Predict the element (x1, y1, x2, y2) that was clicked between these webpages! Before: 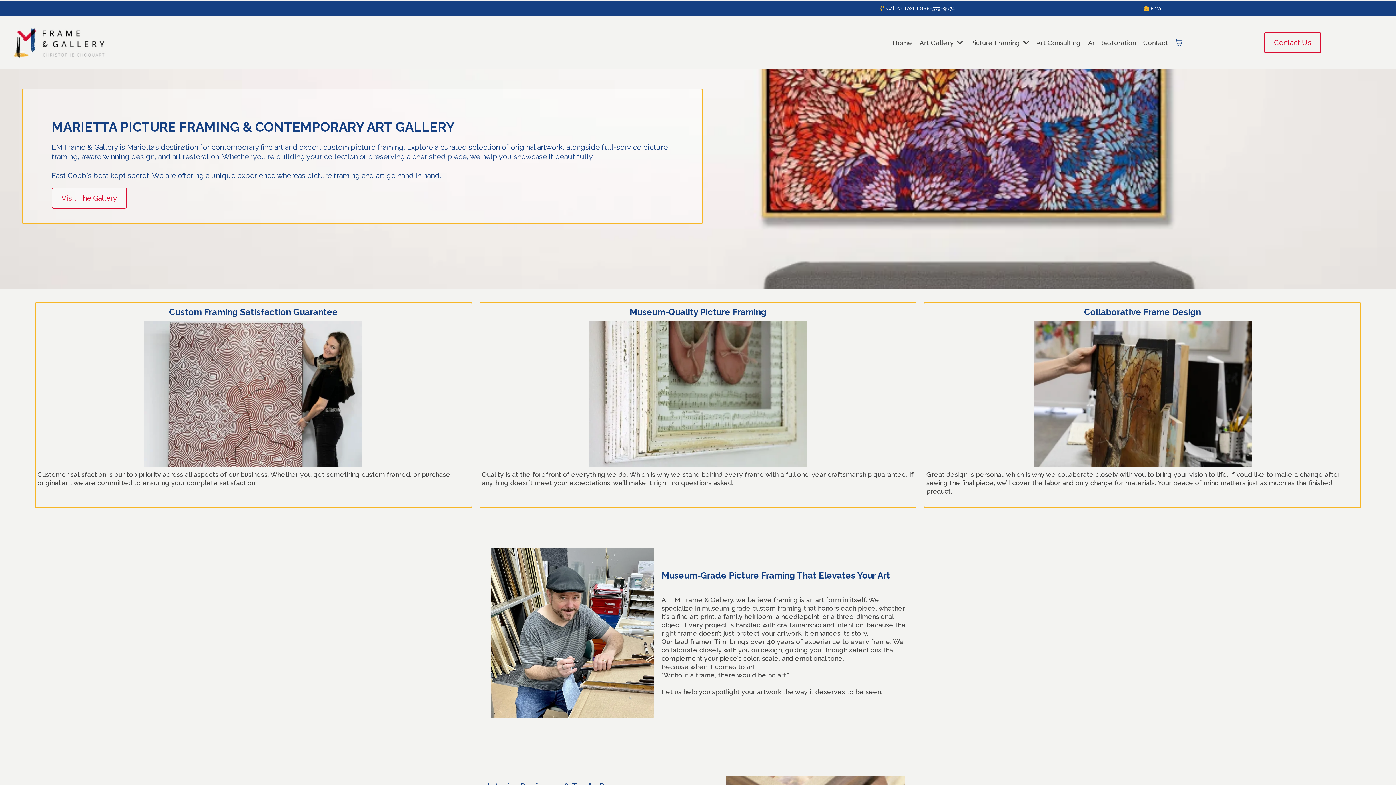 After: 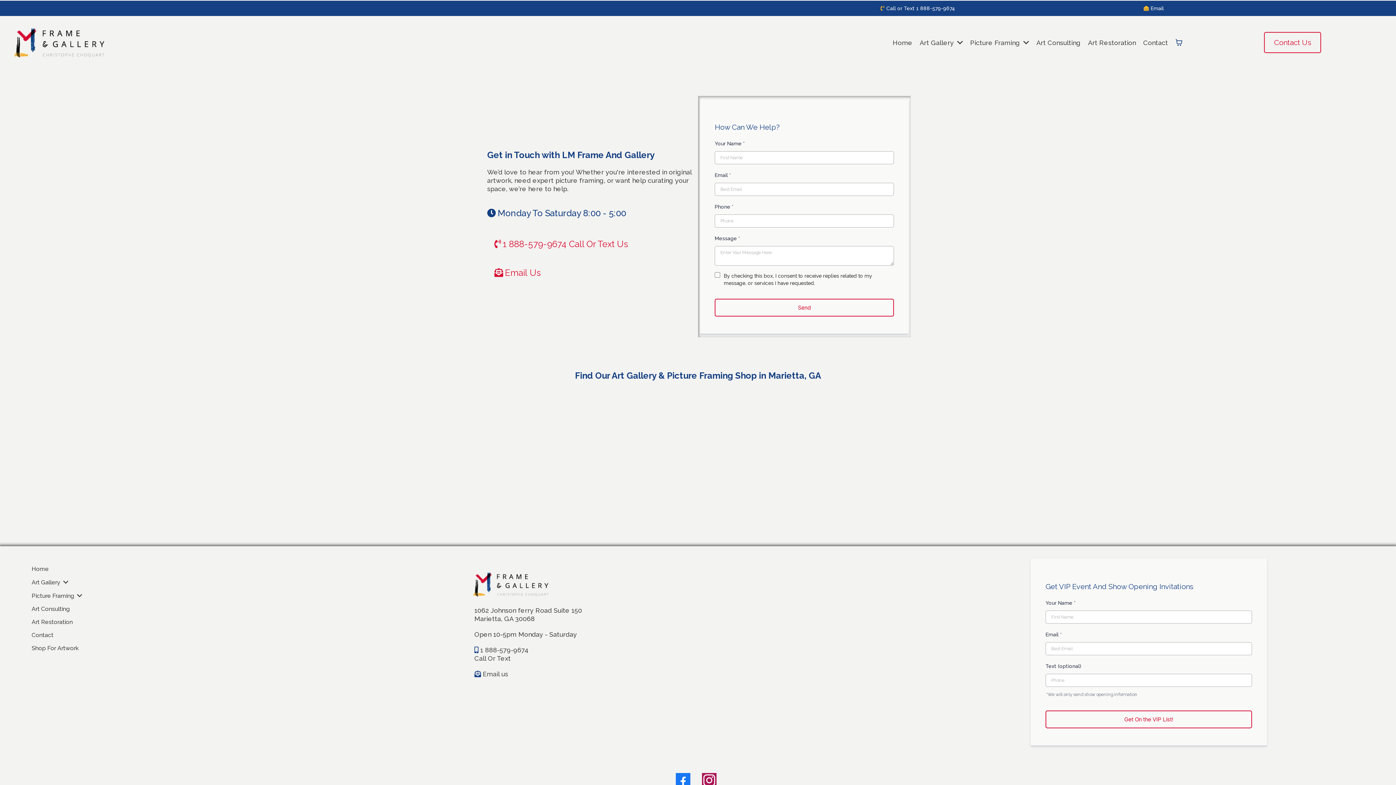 Action: bbox: (1141, 34, 1170, 50) label: Contact